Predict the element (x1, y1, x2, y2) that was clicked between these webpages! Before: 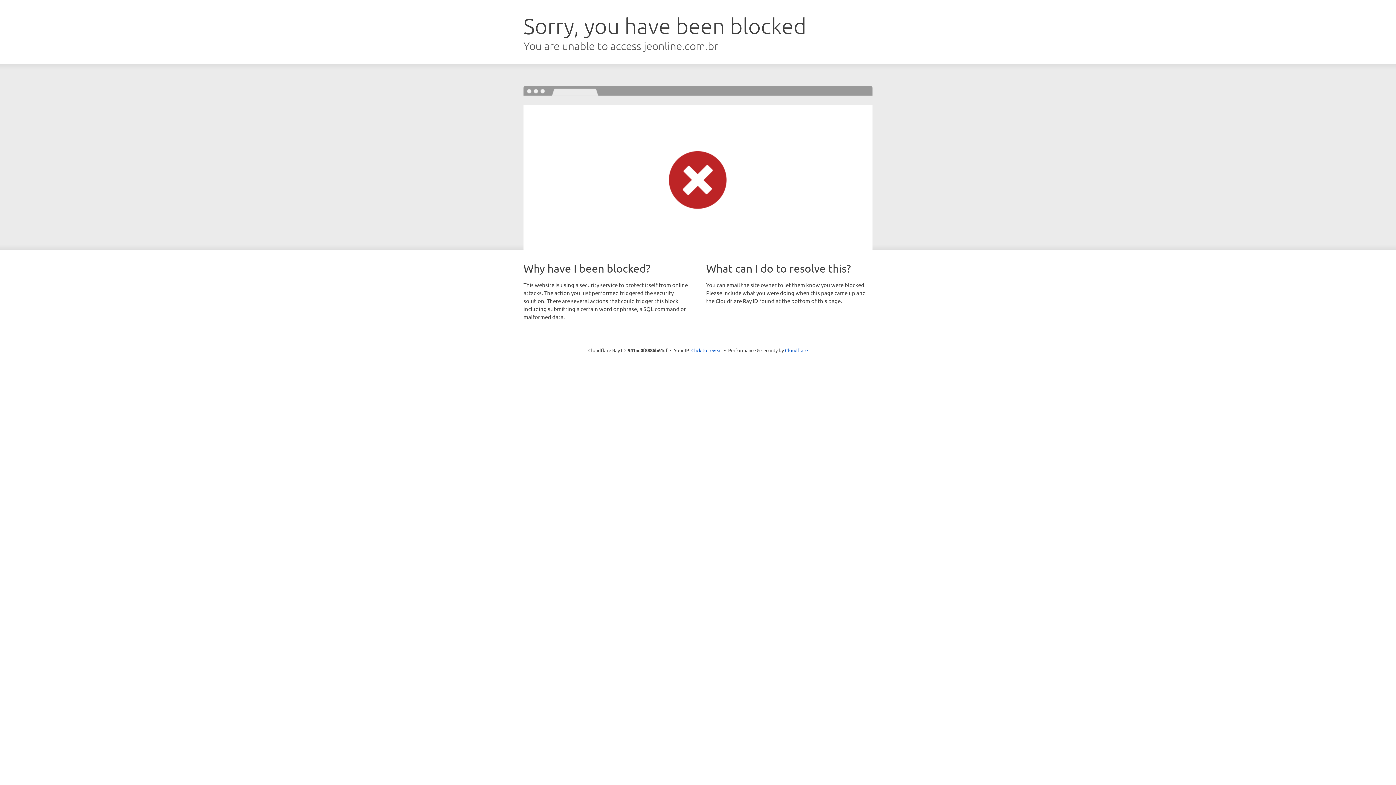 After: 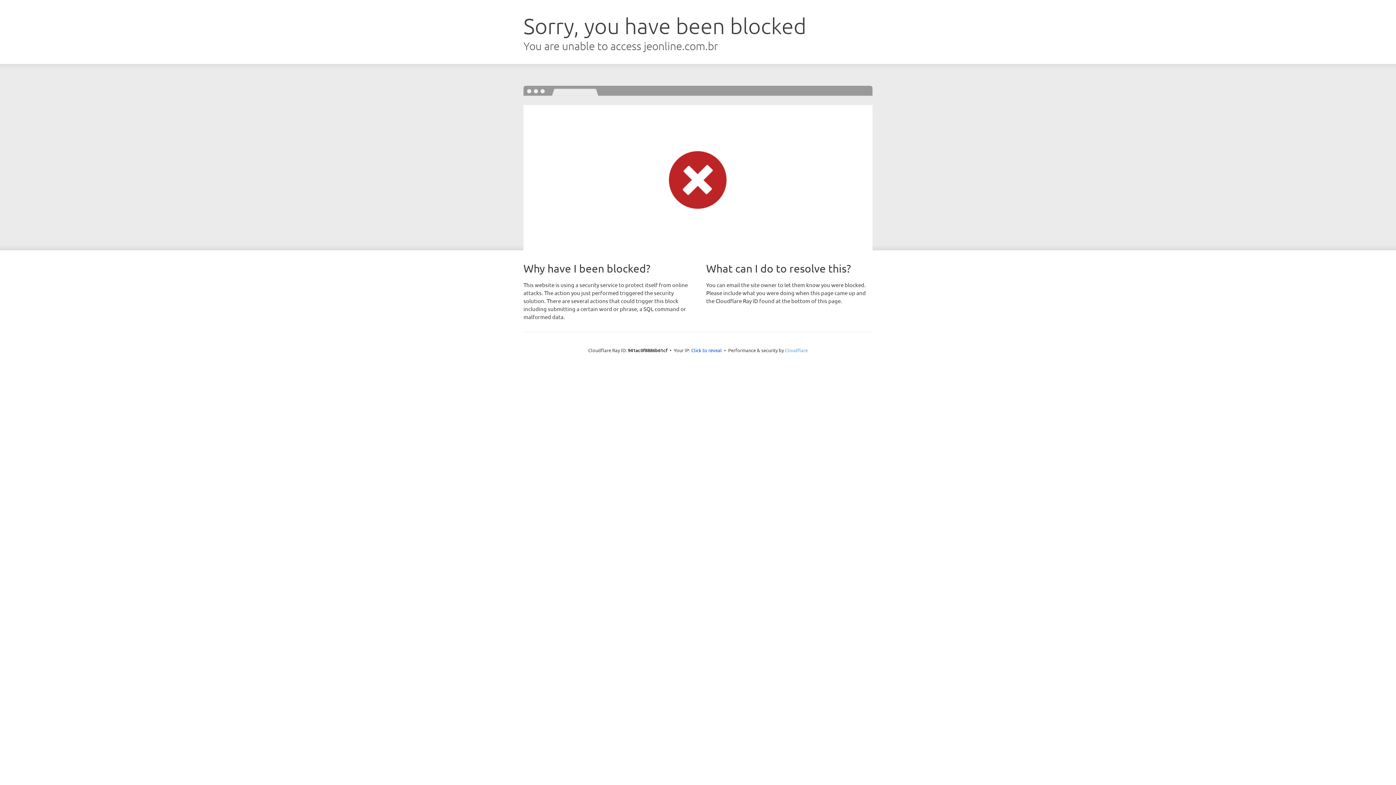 Action: label: Cloudflare bbox: (785, 347, 808, 353)